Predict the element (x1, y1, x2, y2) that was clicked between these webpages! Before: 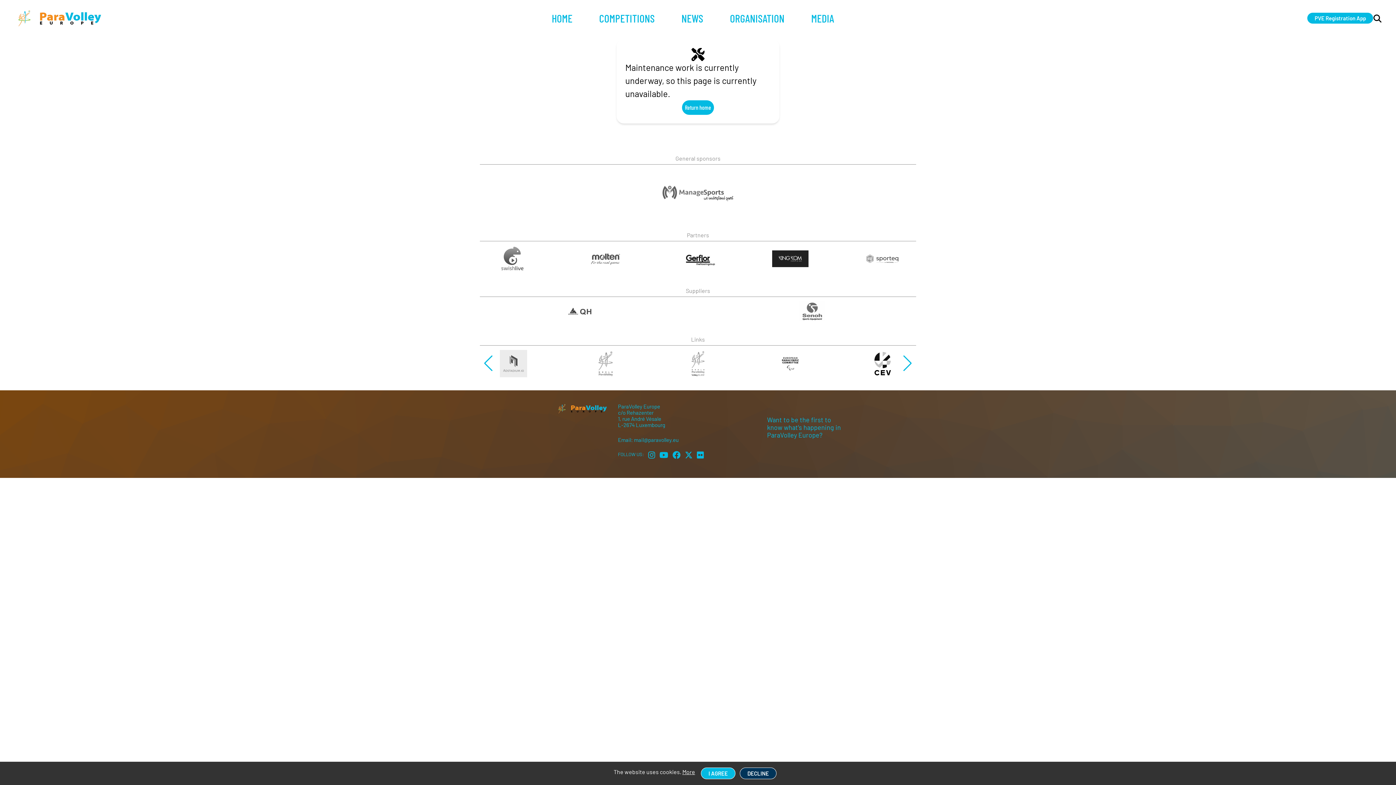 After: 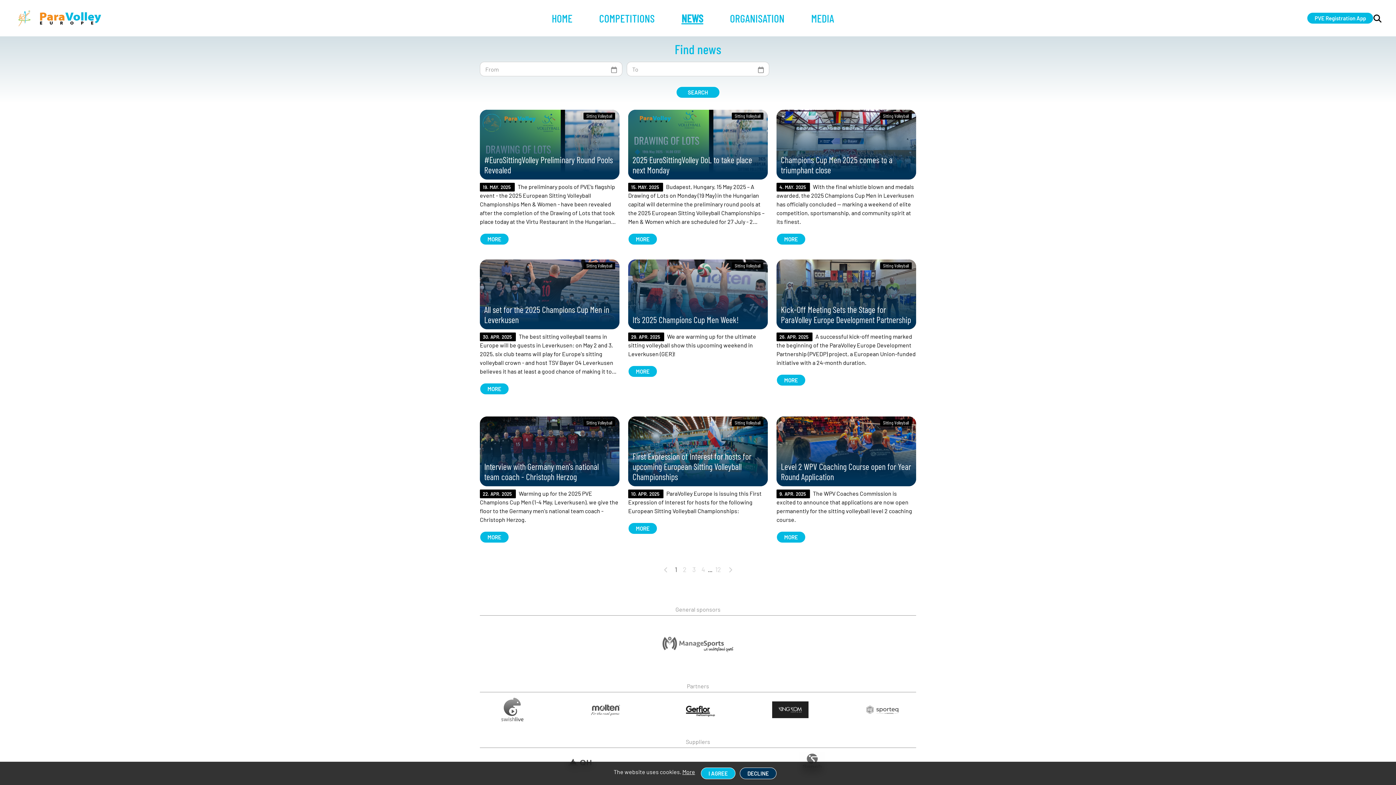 Action: bbox: (681, 11, 703, 24) label: NEWS